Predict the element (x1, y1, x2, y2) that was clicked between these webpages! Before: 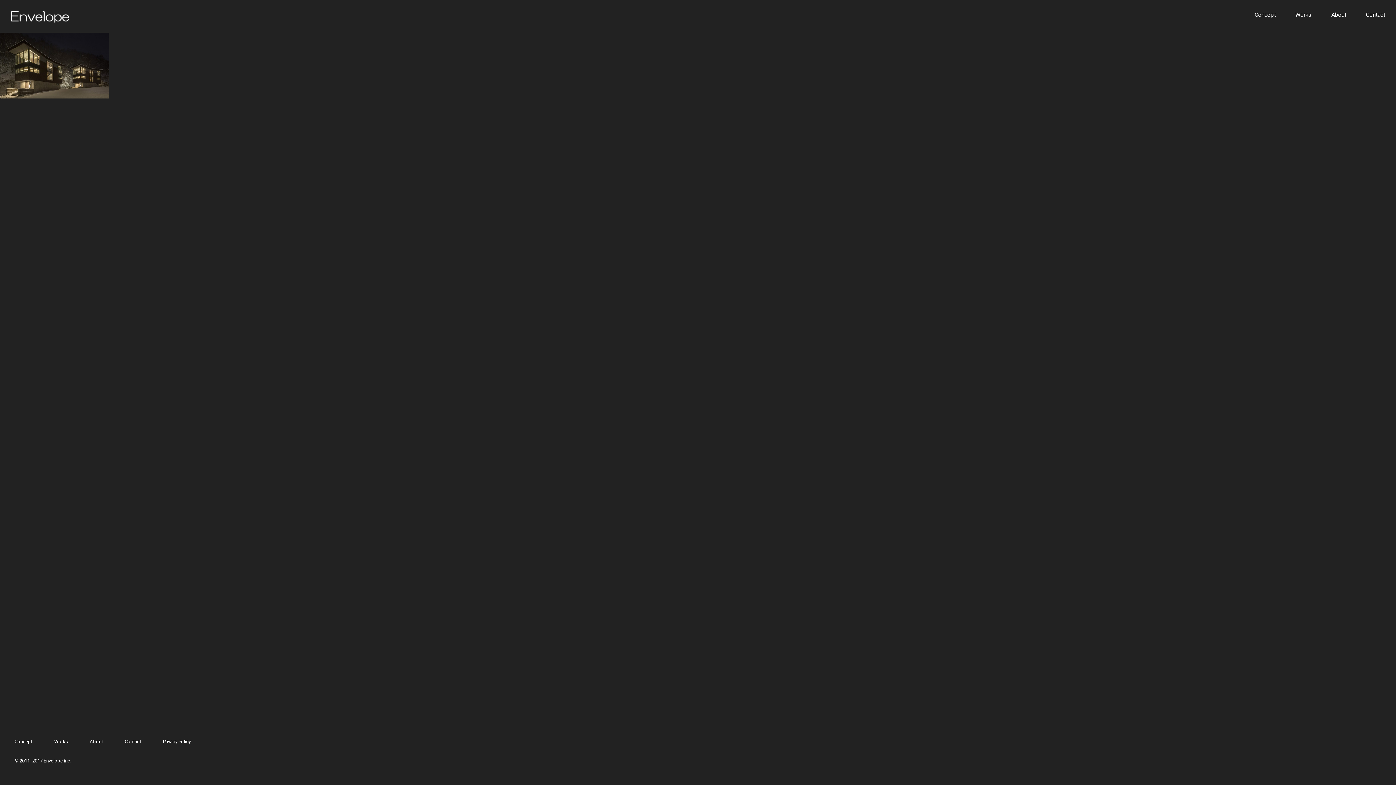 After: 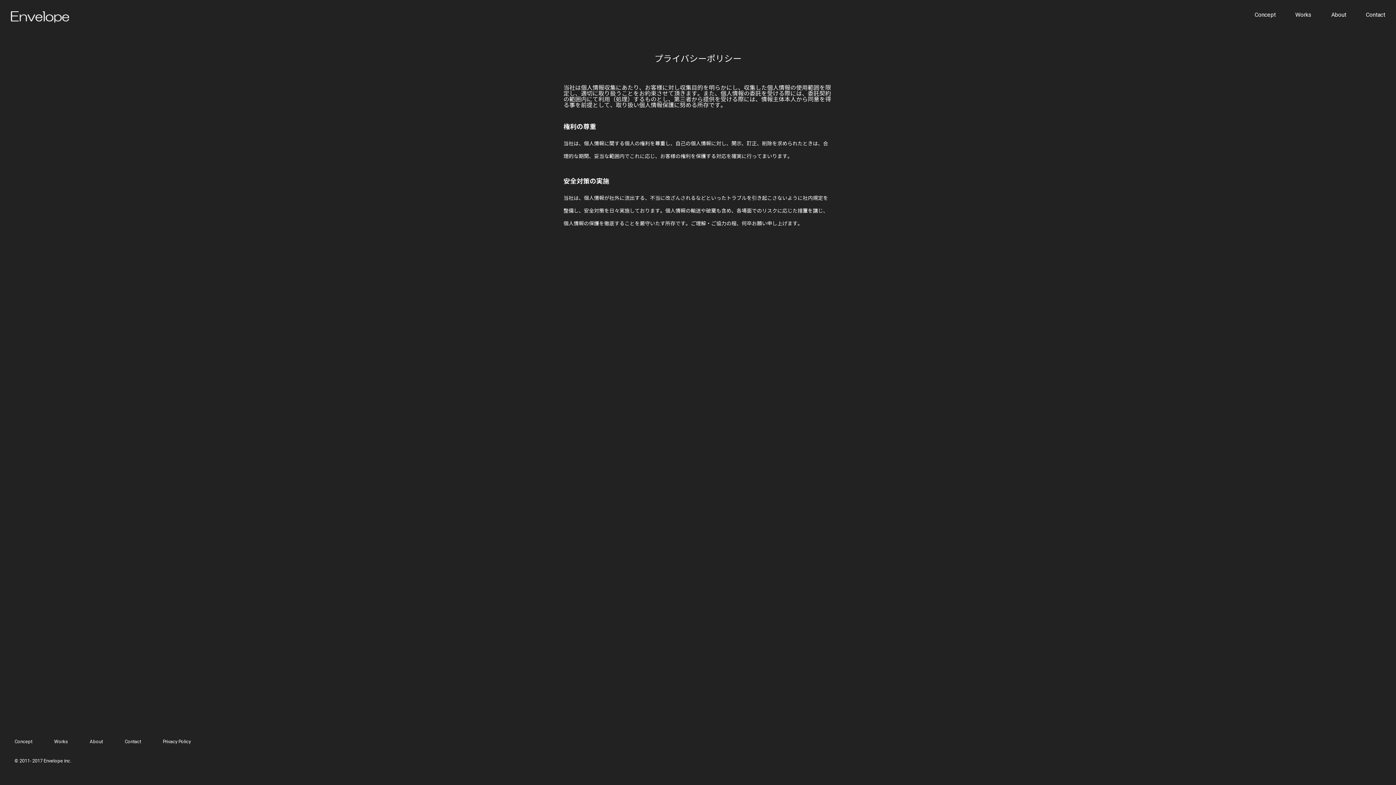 Action: label: Privacy Policy bbox: (162, 739, 190, 744)